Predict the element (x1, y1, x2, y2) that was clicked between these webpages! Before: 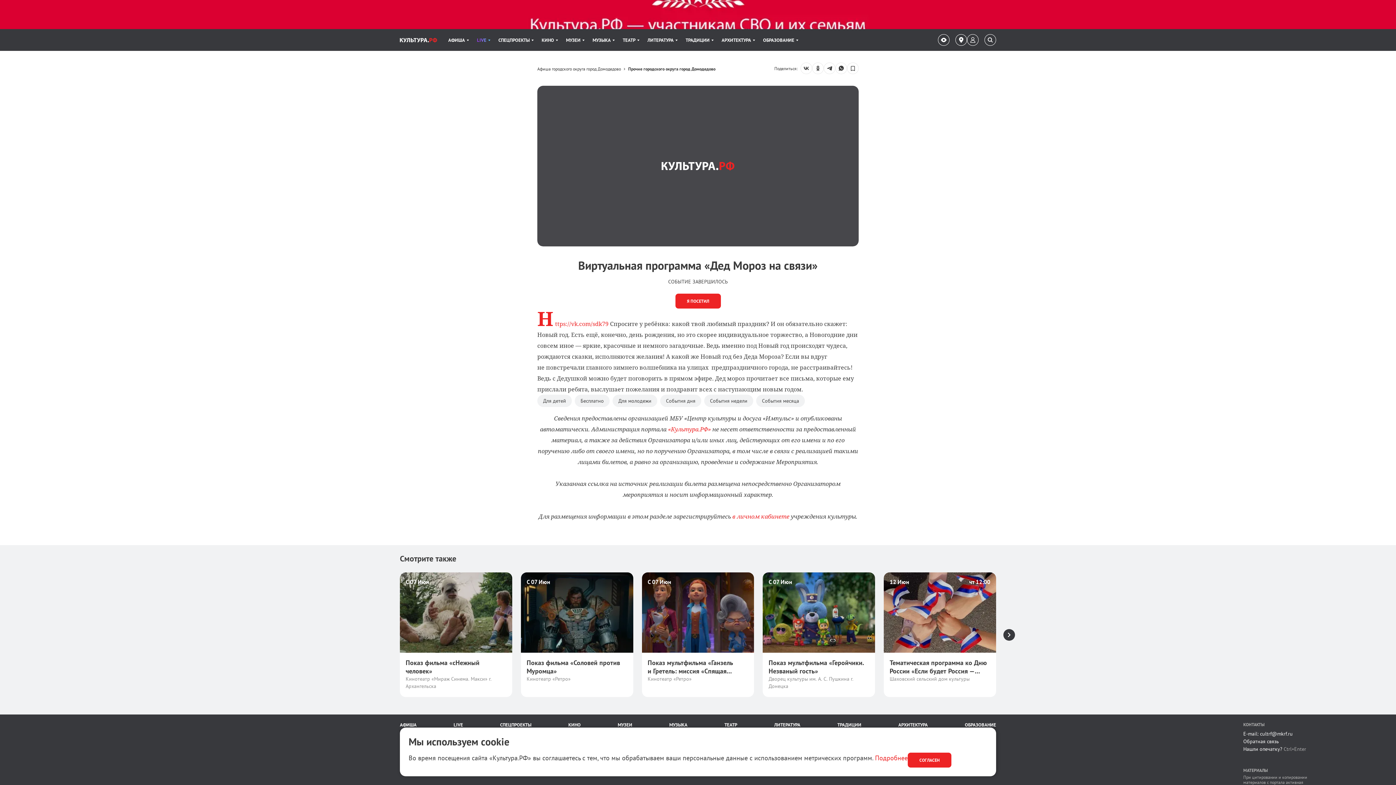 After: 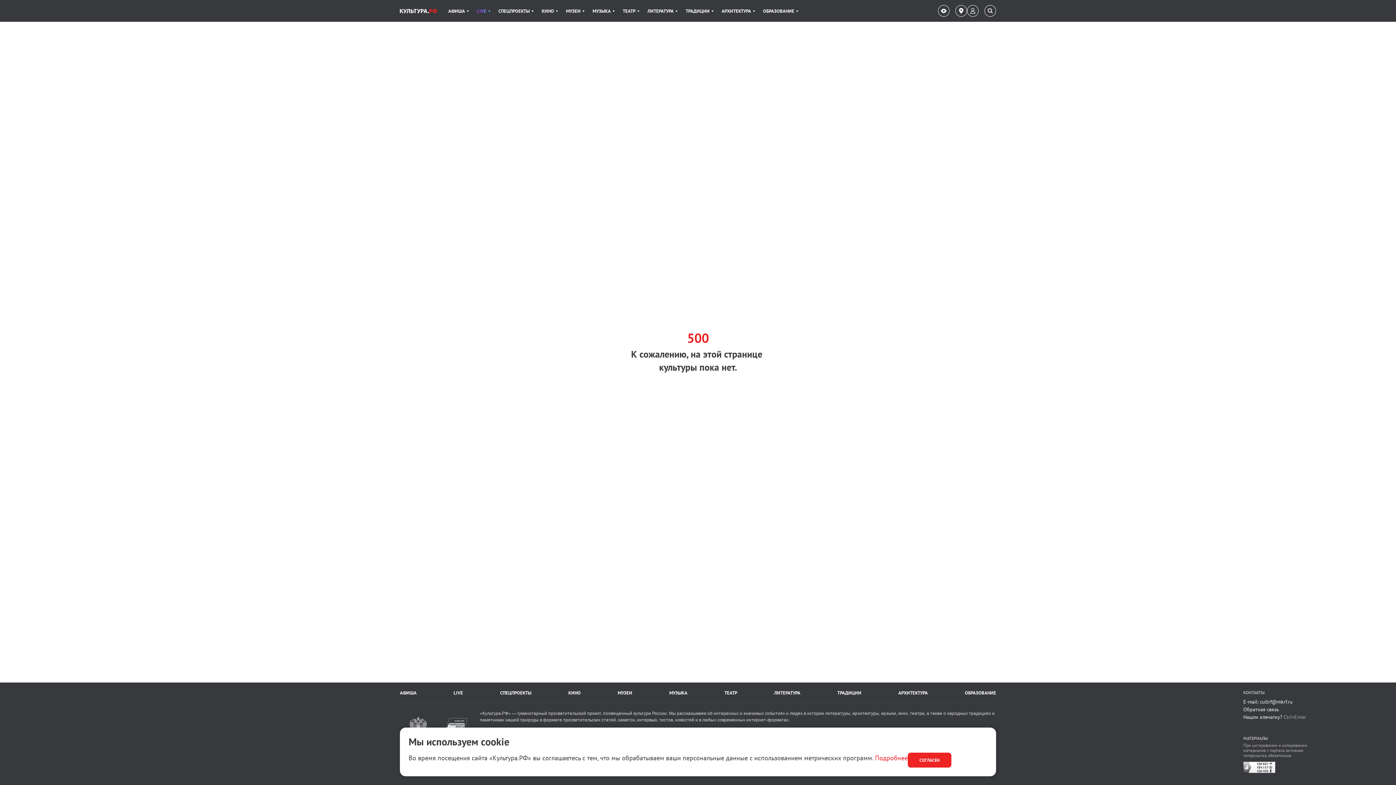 Action: label: C 07 Июн
Показ мультфильма «Геройчики. Незваный гость»
Дворец культуры им. А. С. Пушкина г. Донецка bbox: (763, 572, 875, 697)